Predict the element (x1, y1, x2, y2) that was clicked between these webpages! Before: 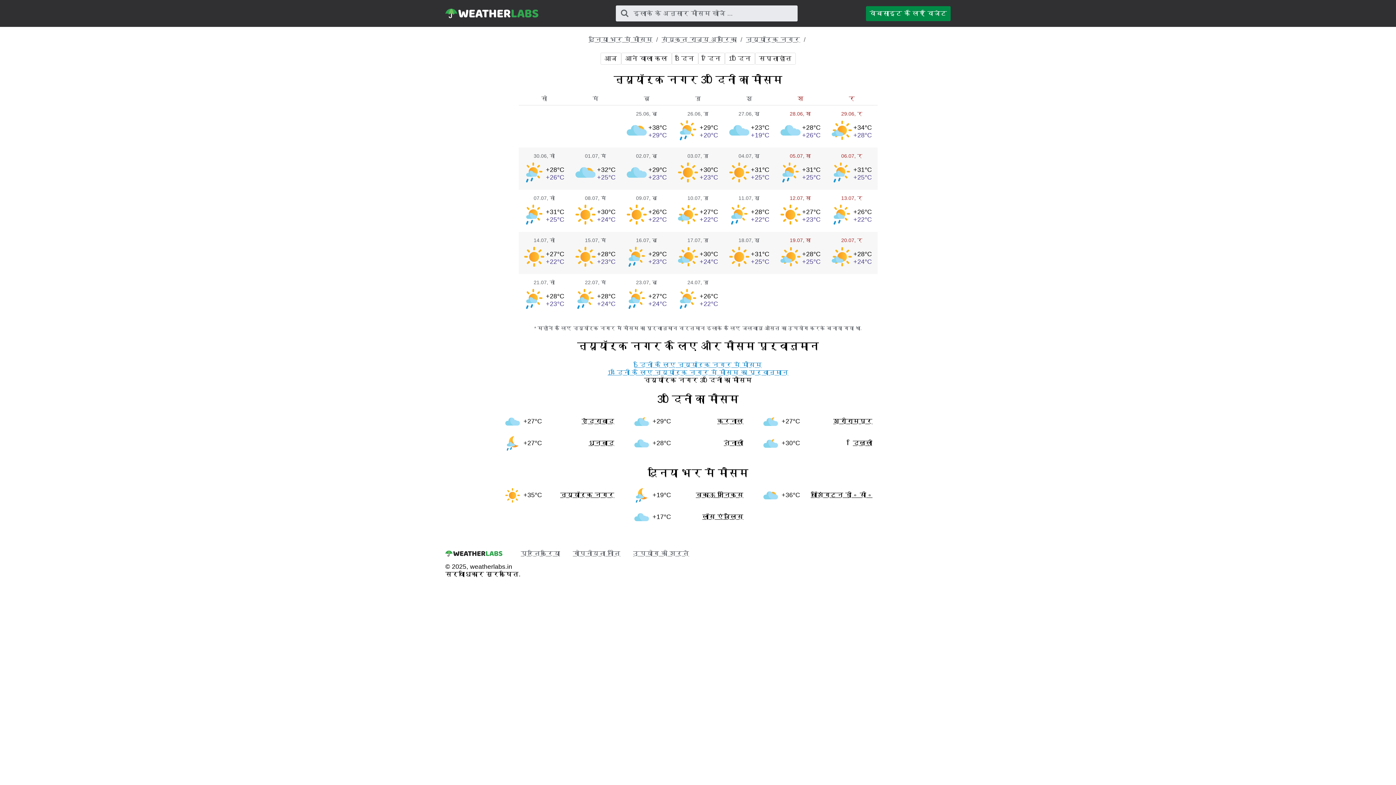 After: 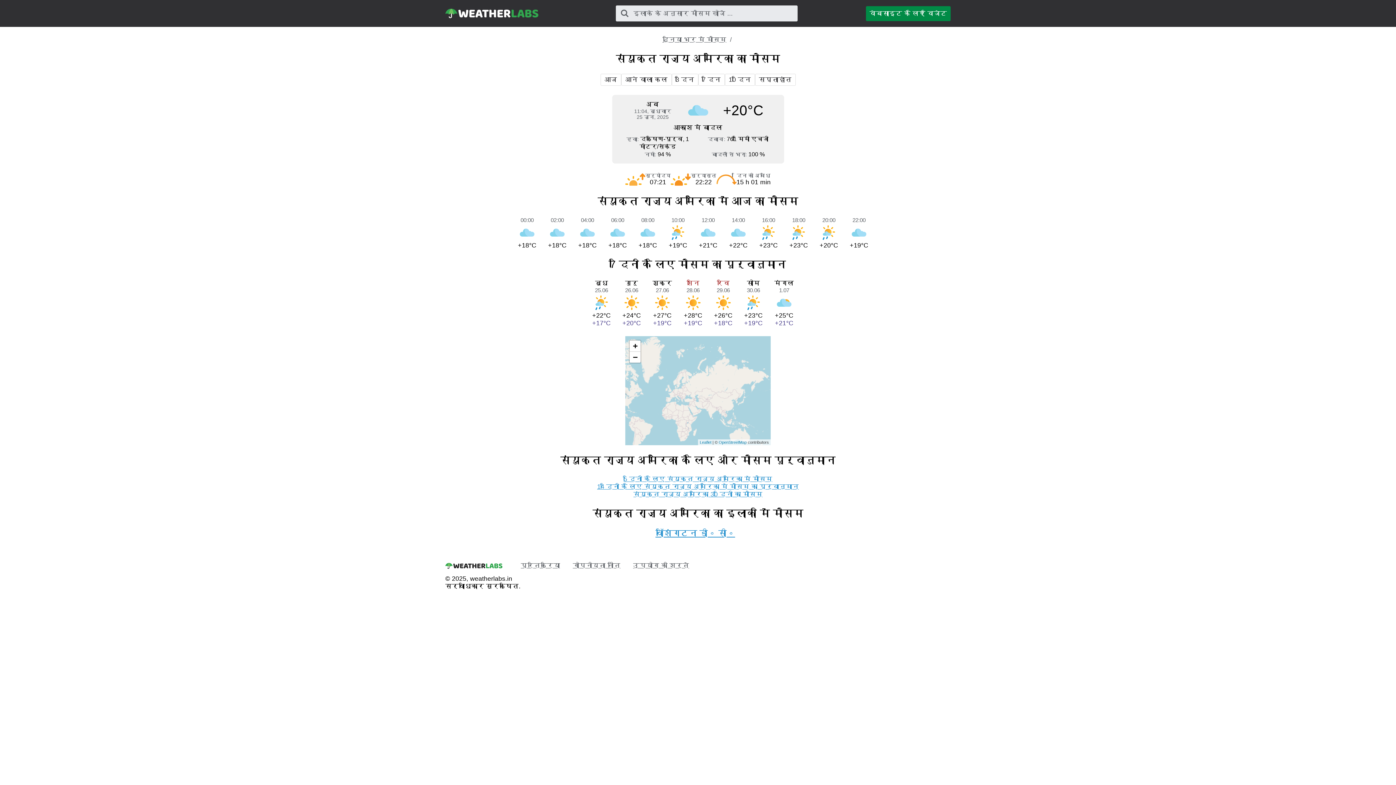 Action: label: संयुक्त राज्य अमेरिका bbox: (661, 36, 737, 43)